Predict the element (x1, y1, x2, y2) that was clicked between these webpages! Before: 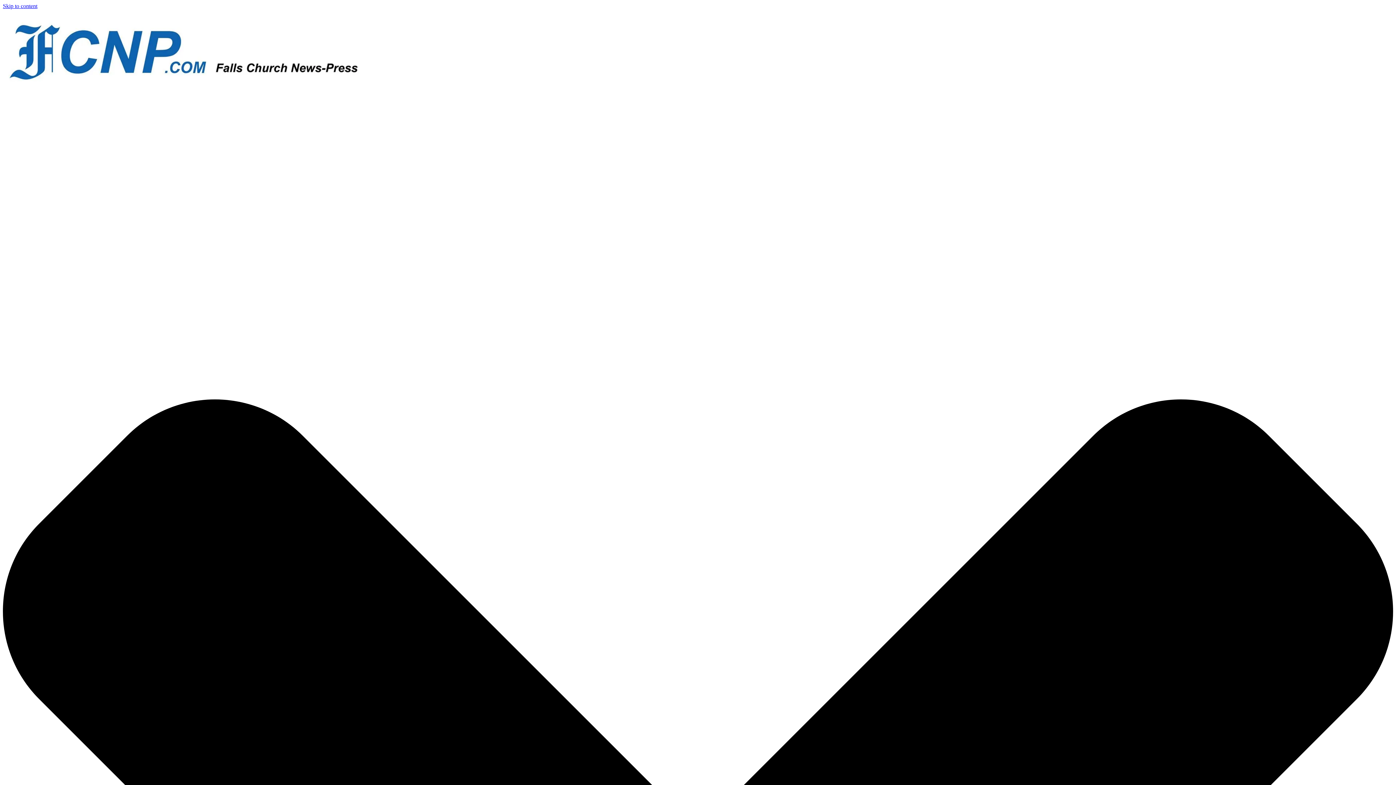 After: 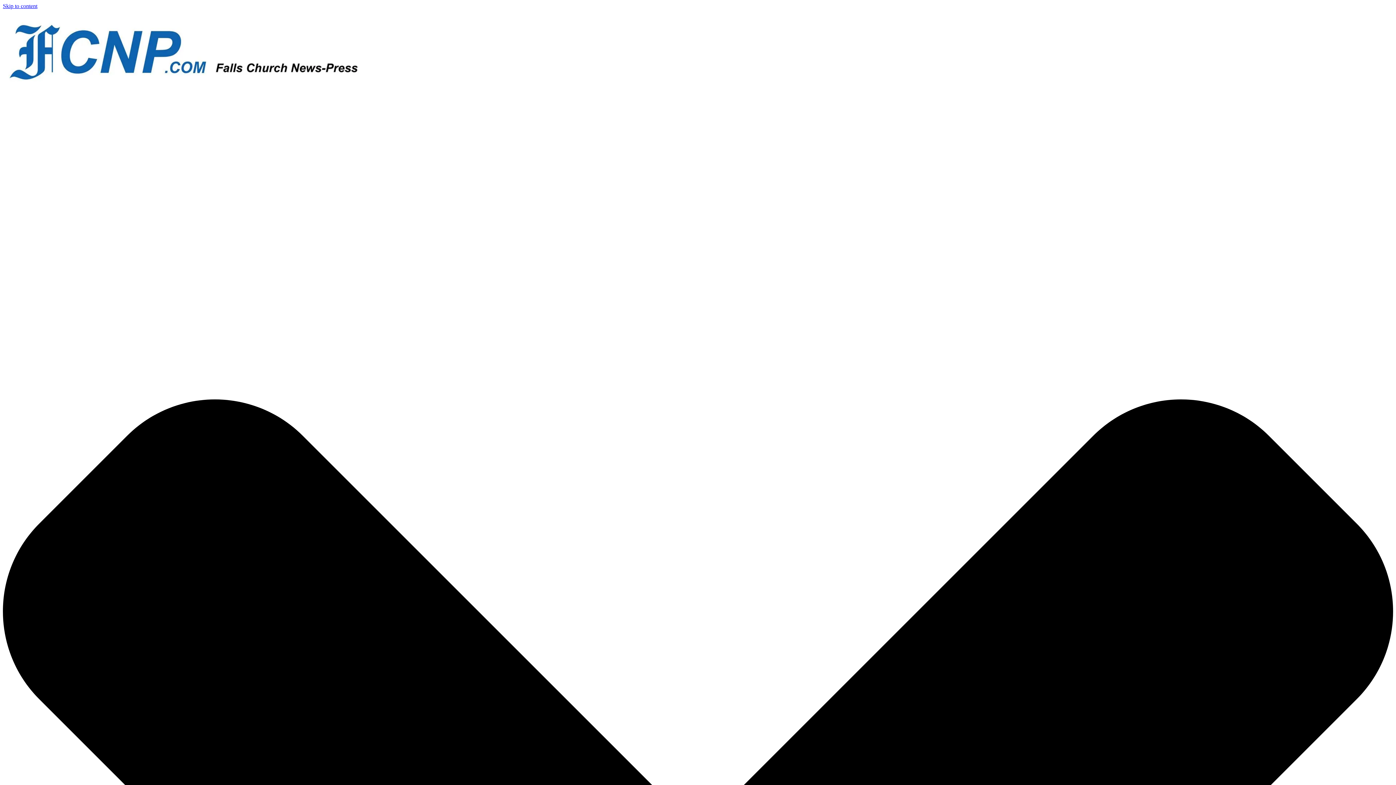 Action: bbox: (2, 2, 37, 9) label: Skip to content